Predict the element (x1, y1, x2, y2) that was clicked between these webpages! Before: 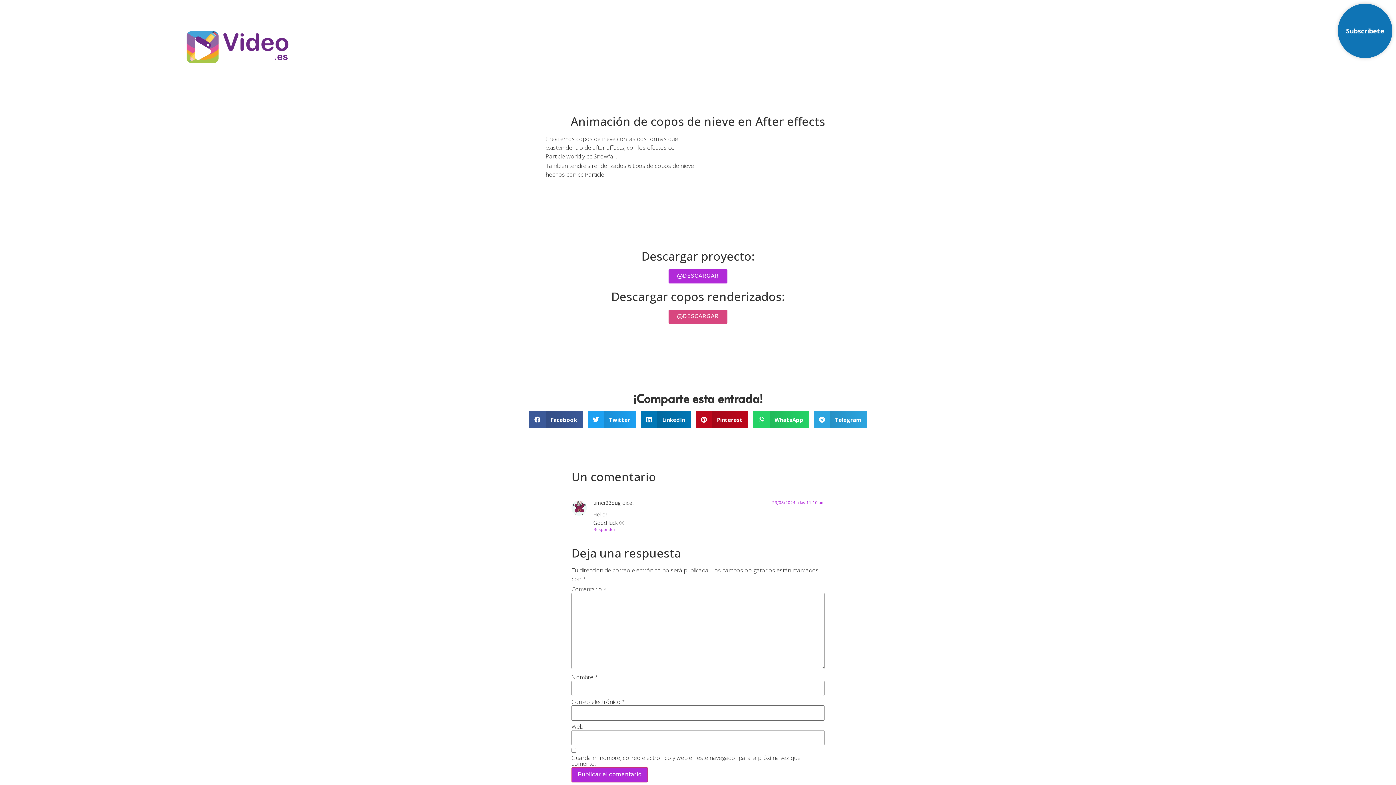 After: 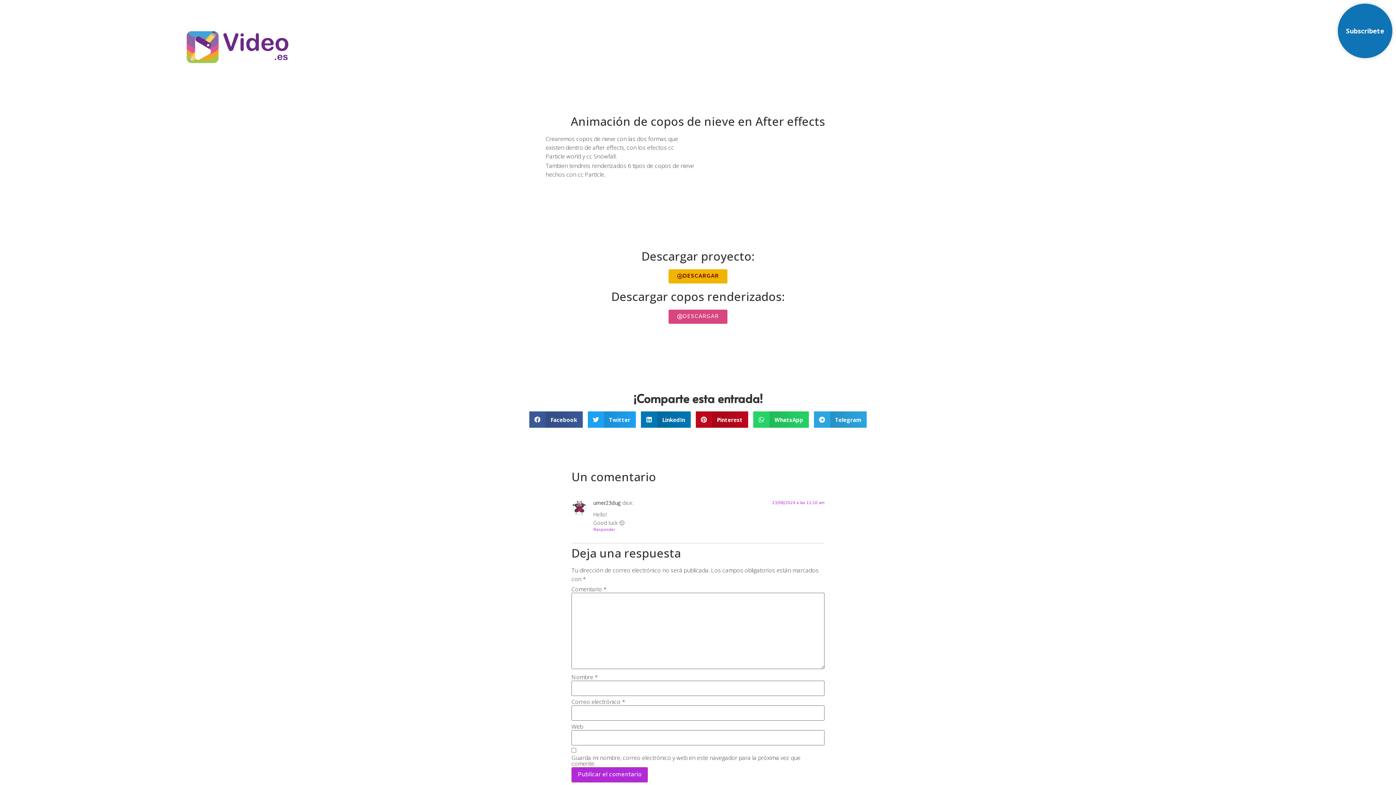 Action: bbox: (668, 269, 727, 283) label: DESCARGAR